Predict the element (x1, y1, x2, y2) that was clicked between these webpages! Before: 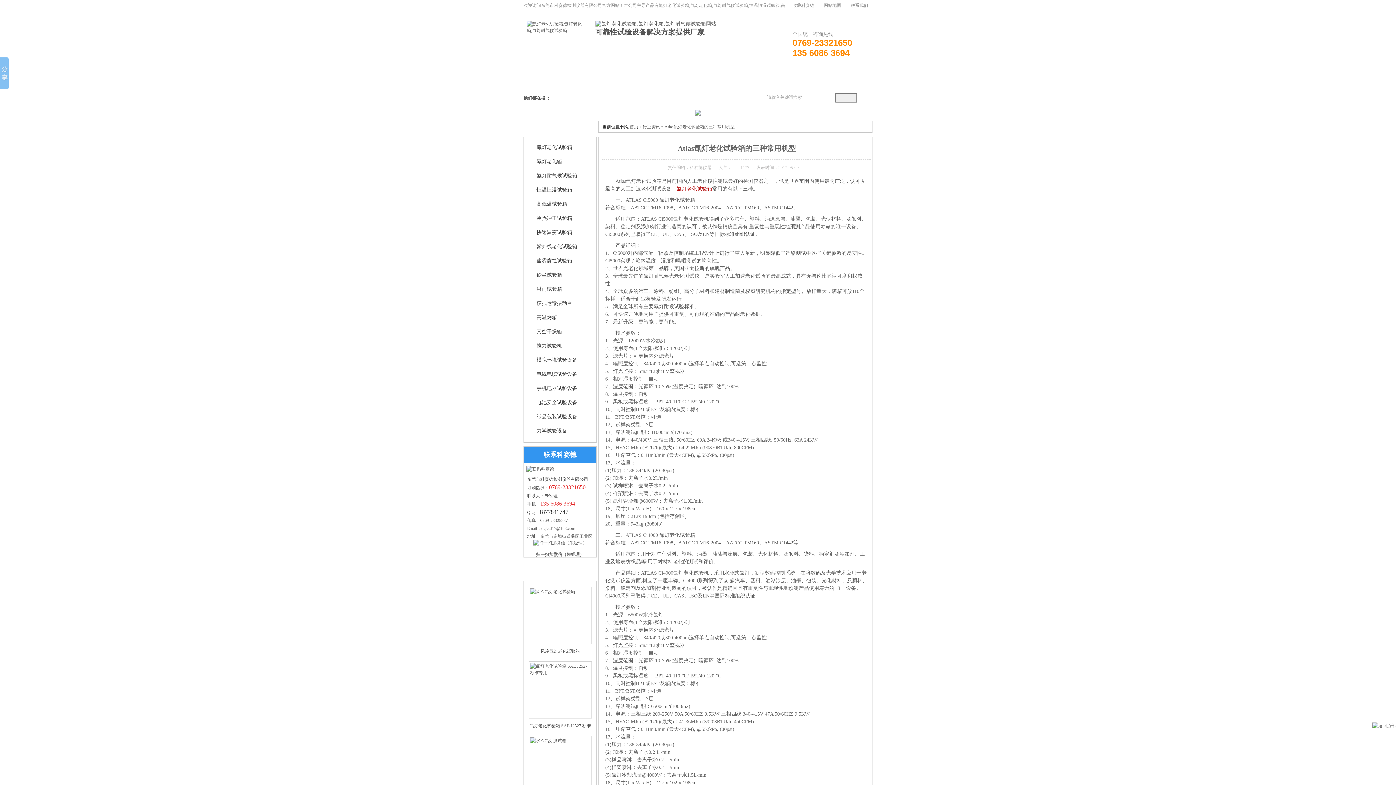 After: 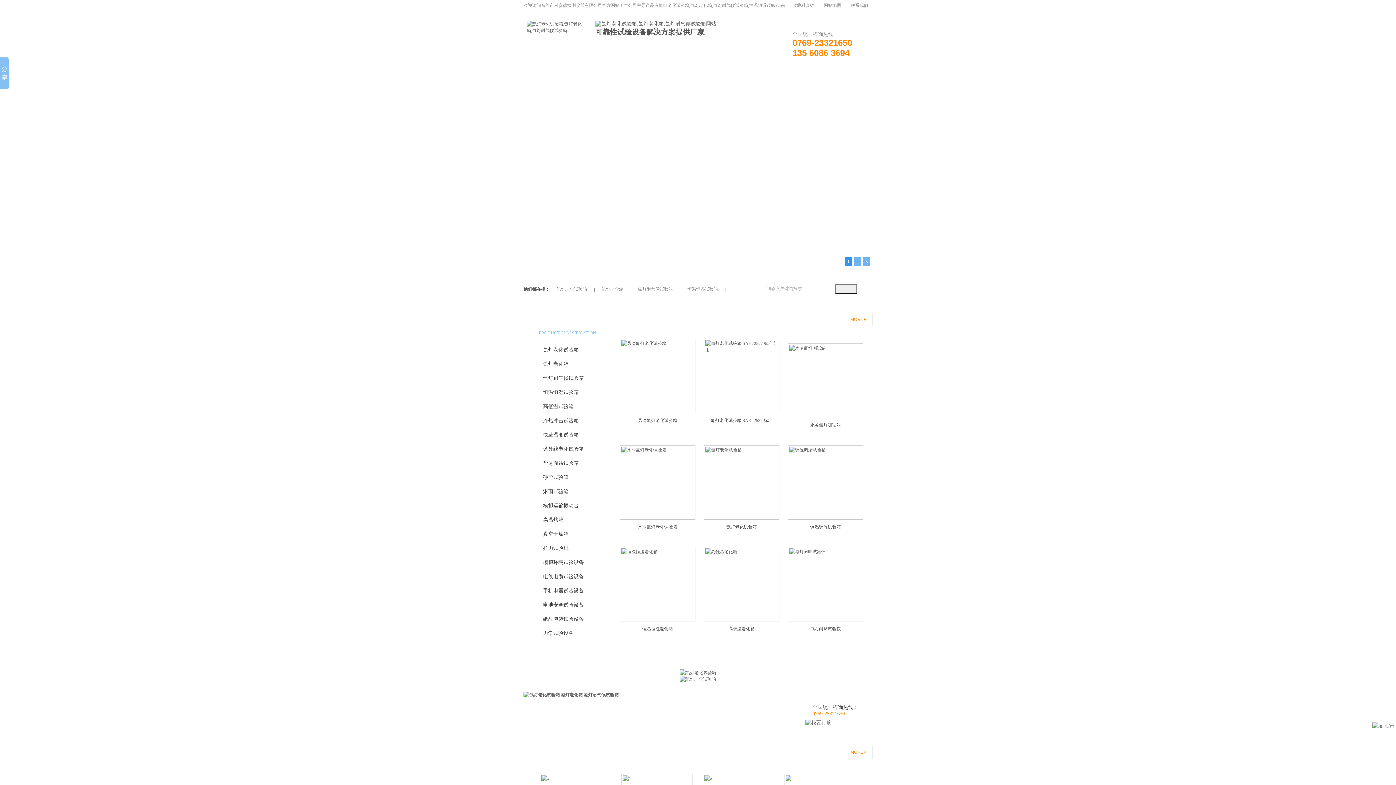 Action: bbox: (526, 28, 586, 33)